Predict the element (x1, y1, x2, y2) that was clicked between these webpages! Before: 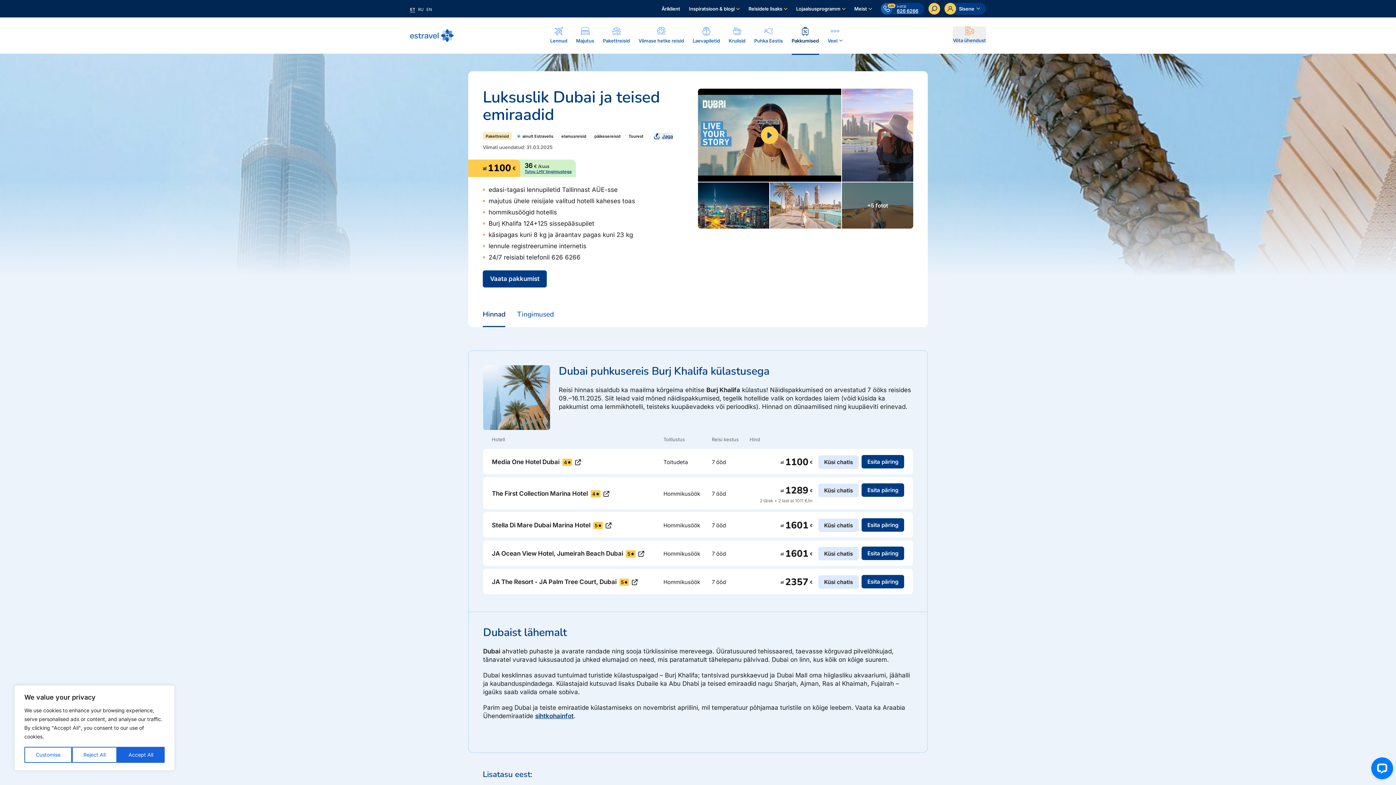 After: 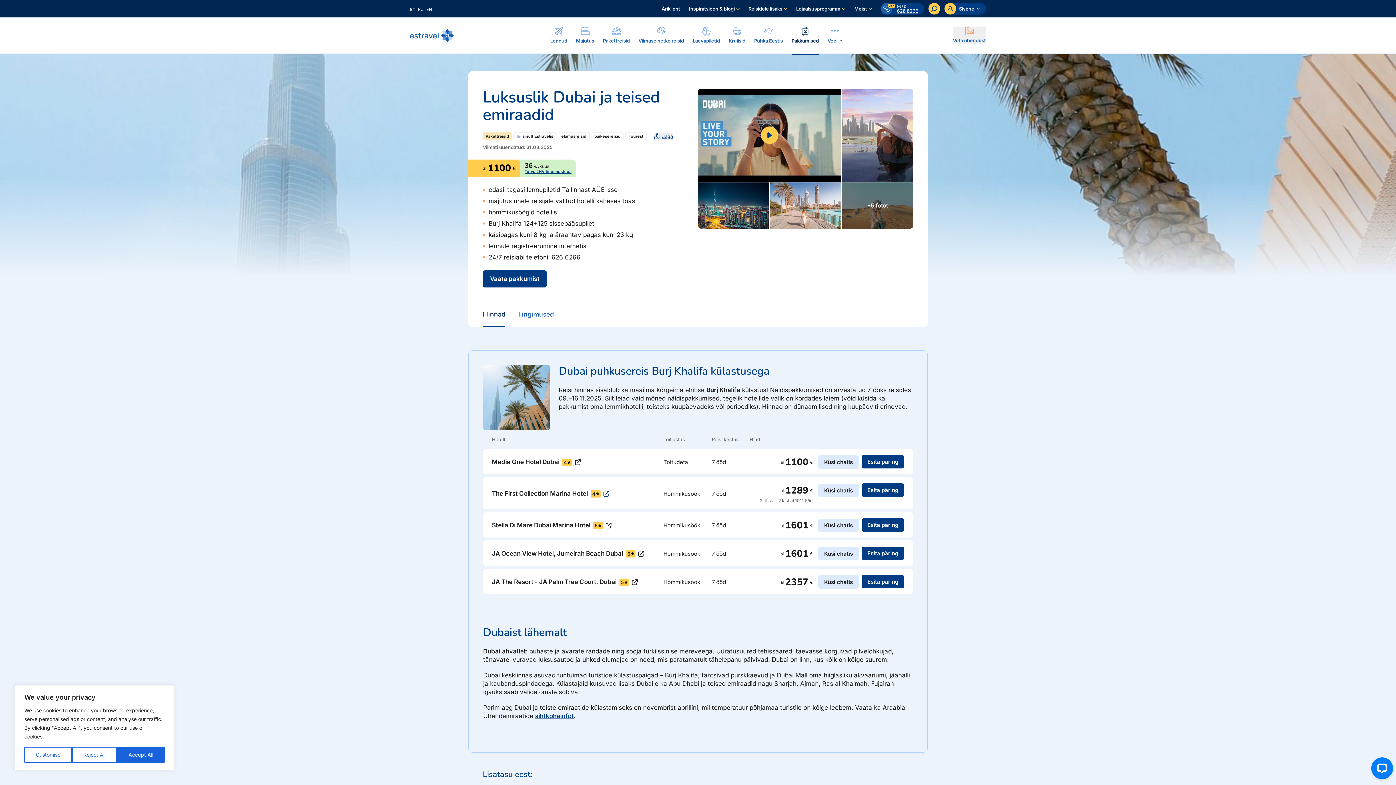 Action: bbox: (603, 491, 609, 497) label: Rohkem infot